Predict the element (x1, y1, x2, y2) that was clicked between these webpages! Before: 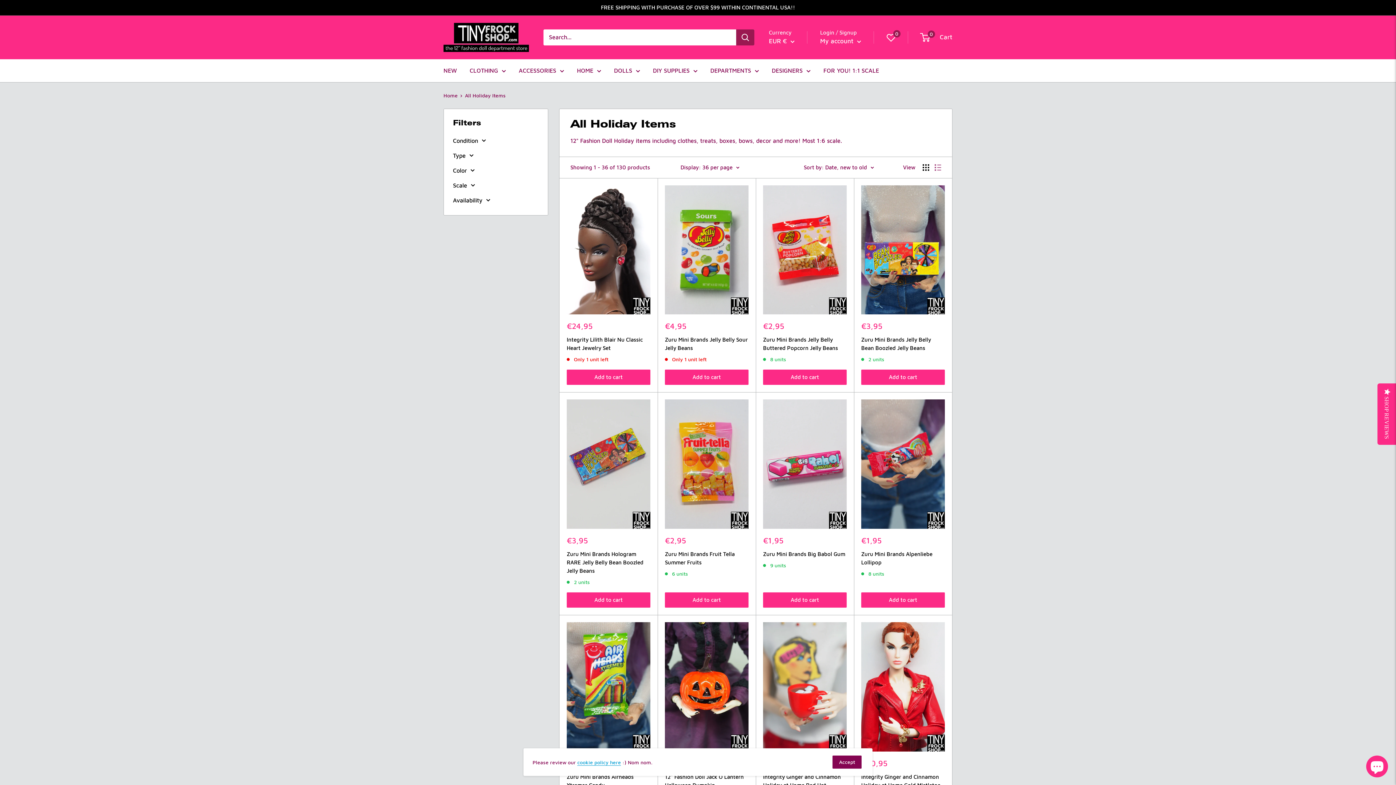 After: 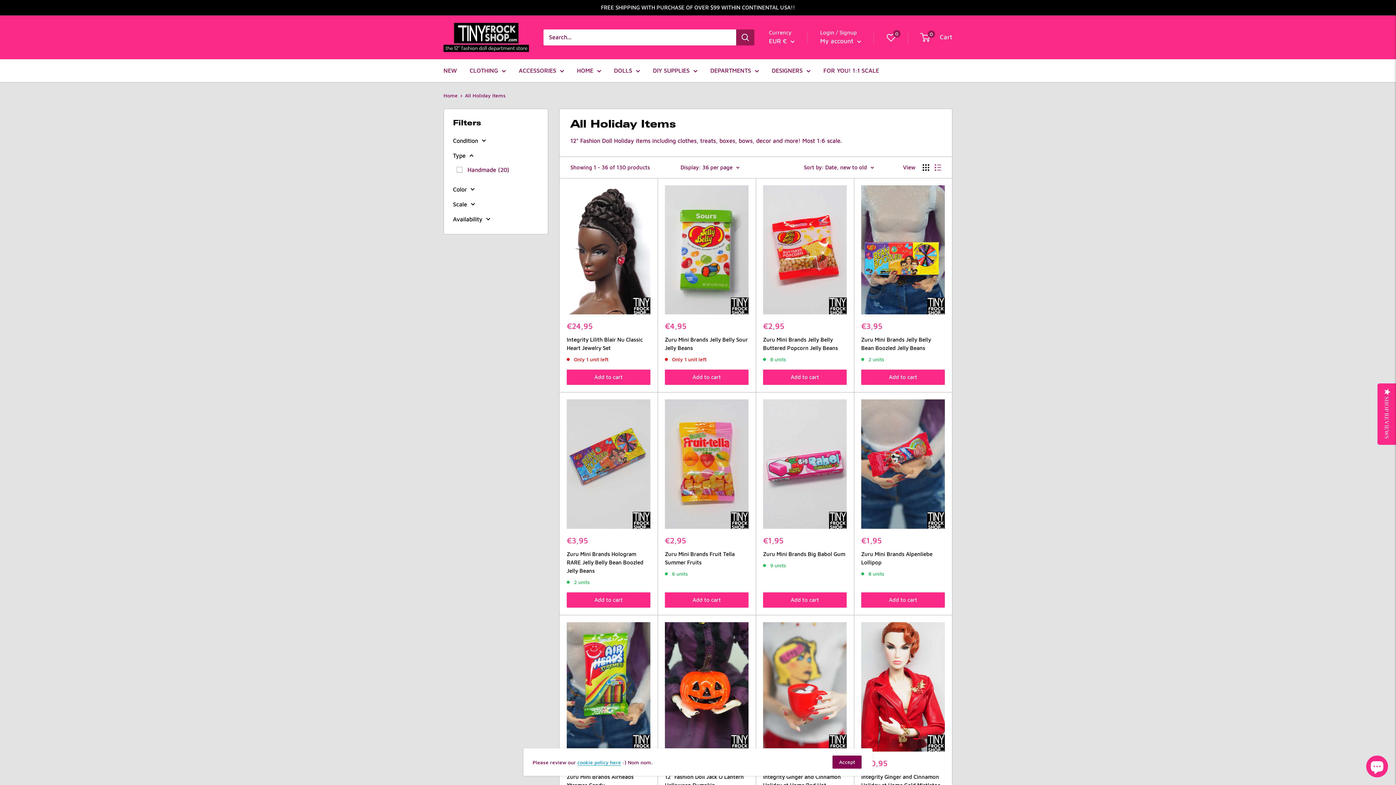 Action: label: Type bbox: (453, 150, 538, 160)